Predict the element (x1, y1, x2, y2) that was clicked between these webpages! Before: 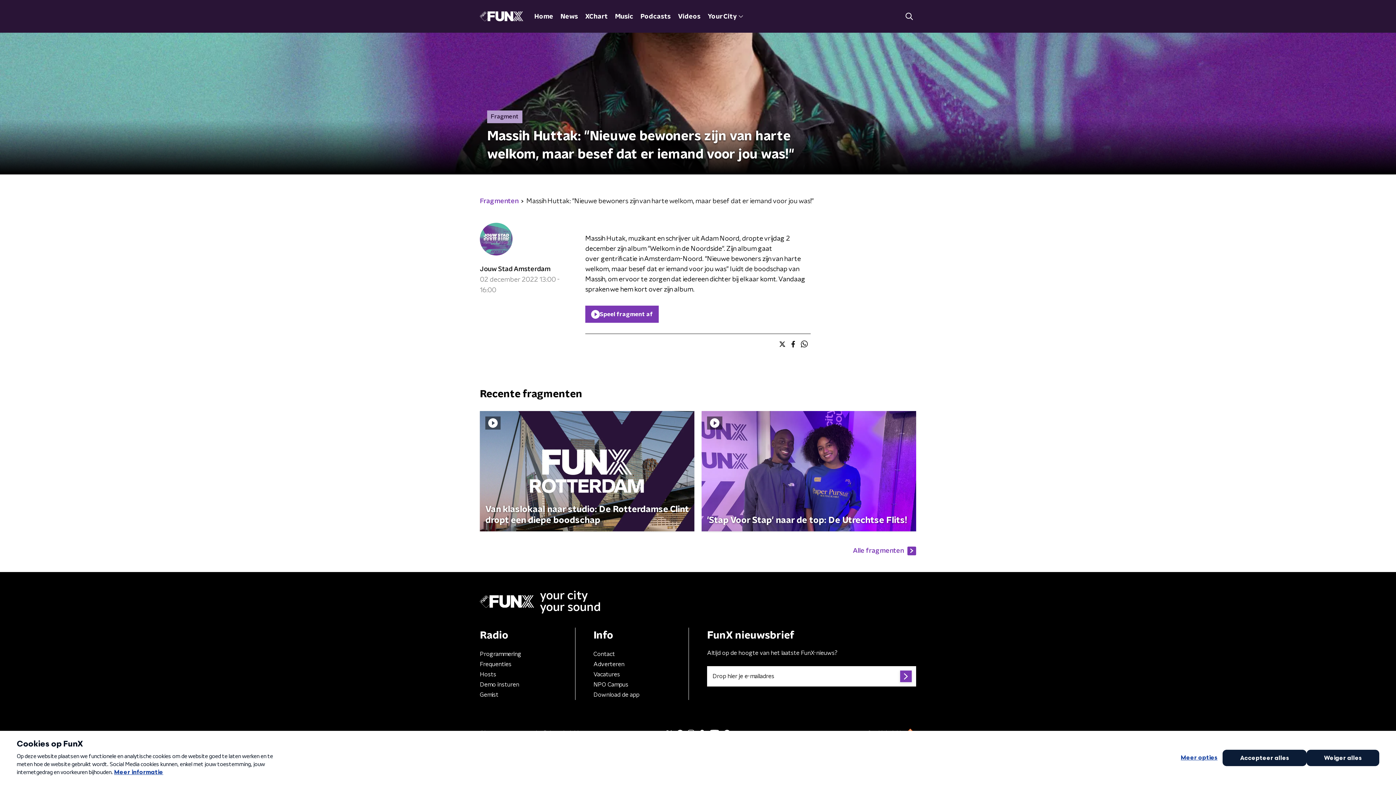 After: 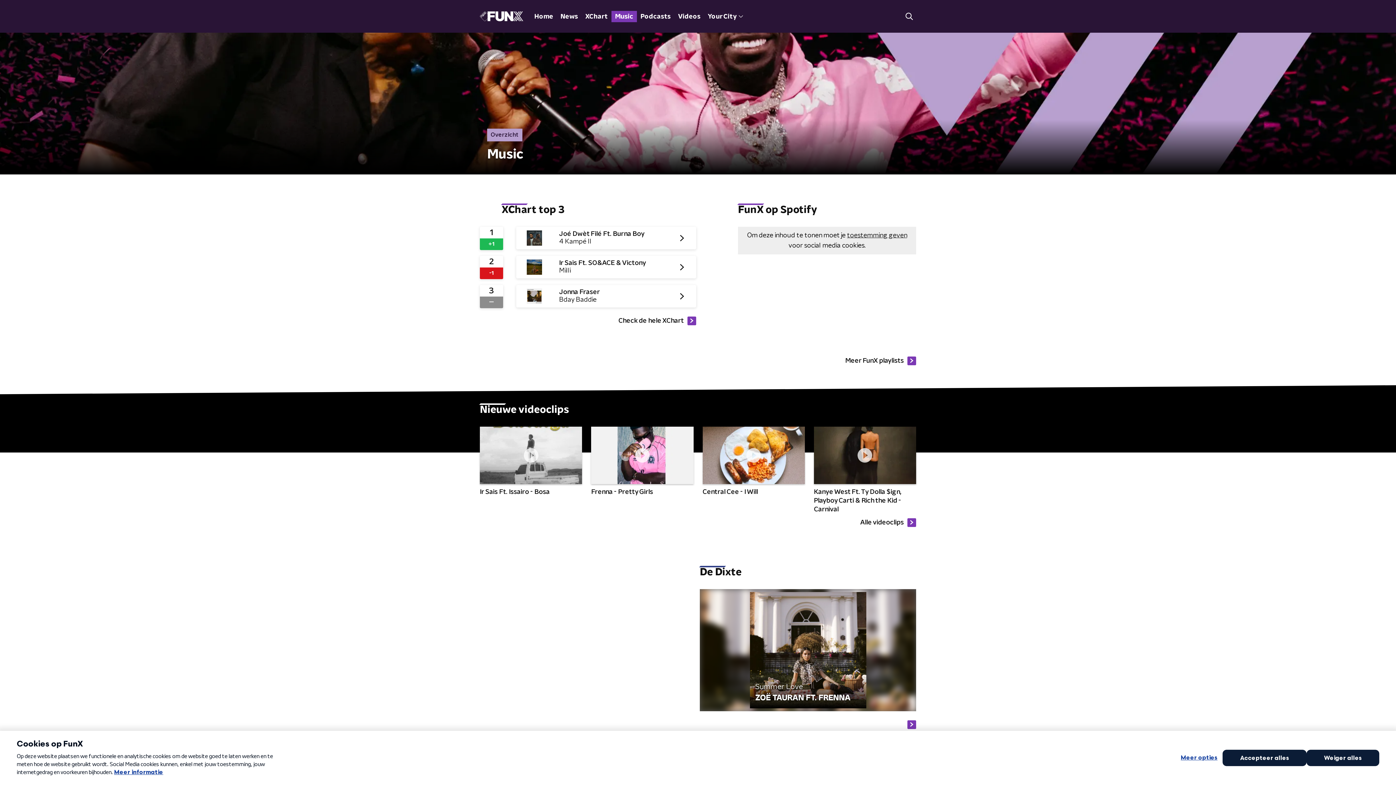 Action: bbox: (611, 10, 637, 22) label: Music